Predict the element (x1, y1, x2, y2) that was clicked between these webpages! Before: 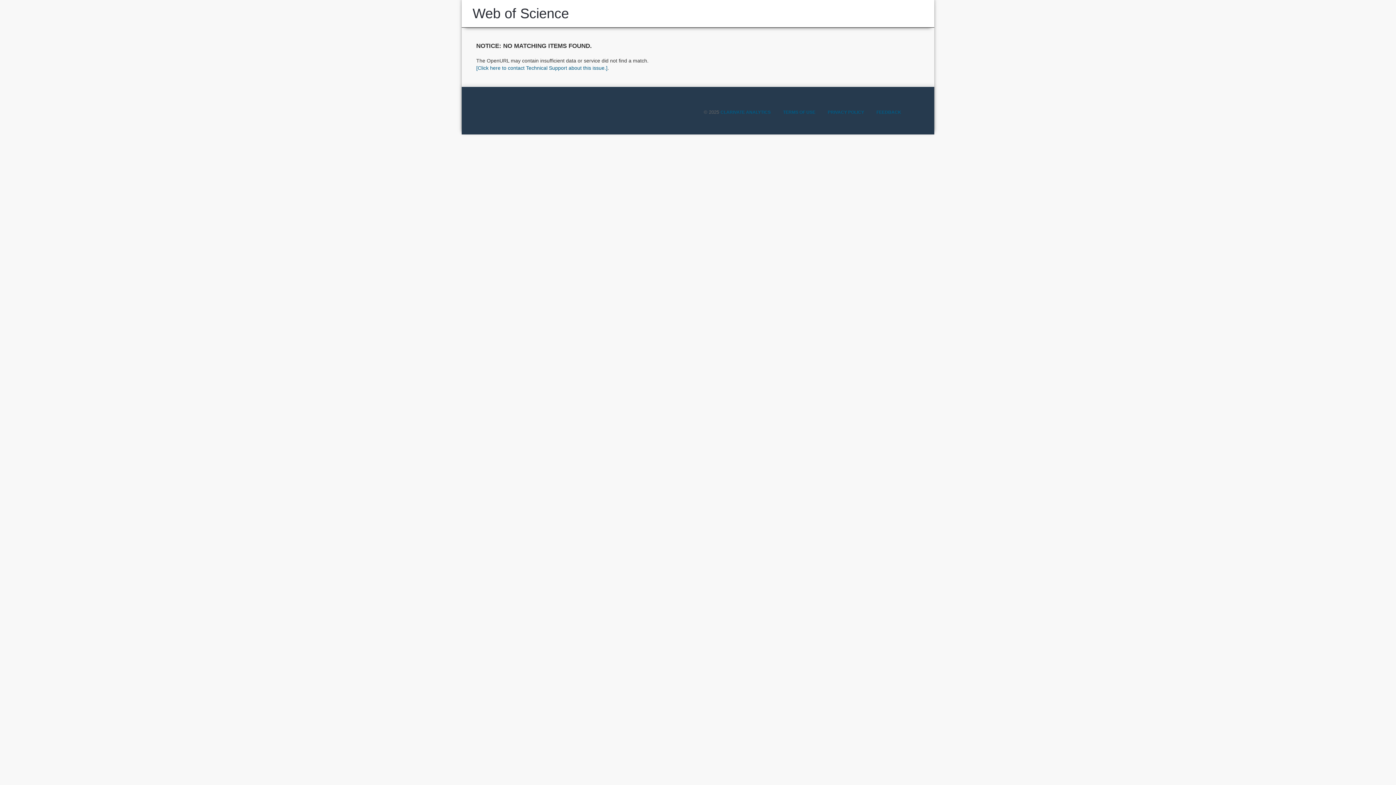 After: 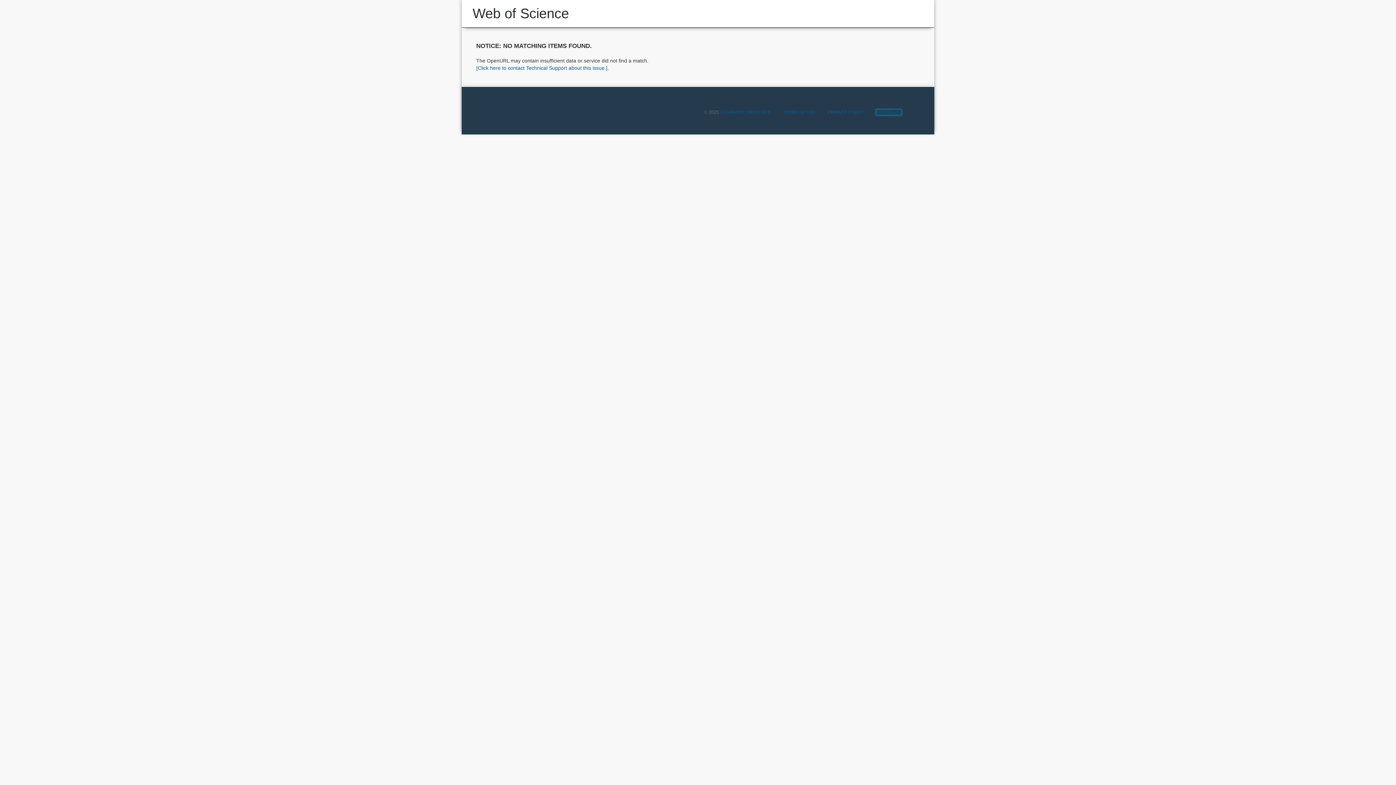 Action: bbox: (876, 109, 901, 114) label: FEEDBACK